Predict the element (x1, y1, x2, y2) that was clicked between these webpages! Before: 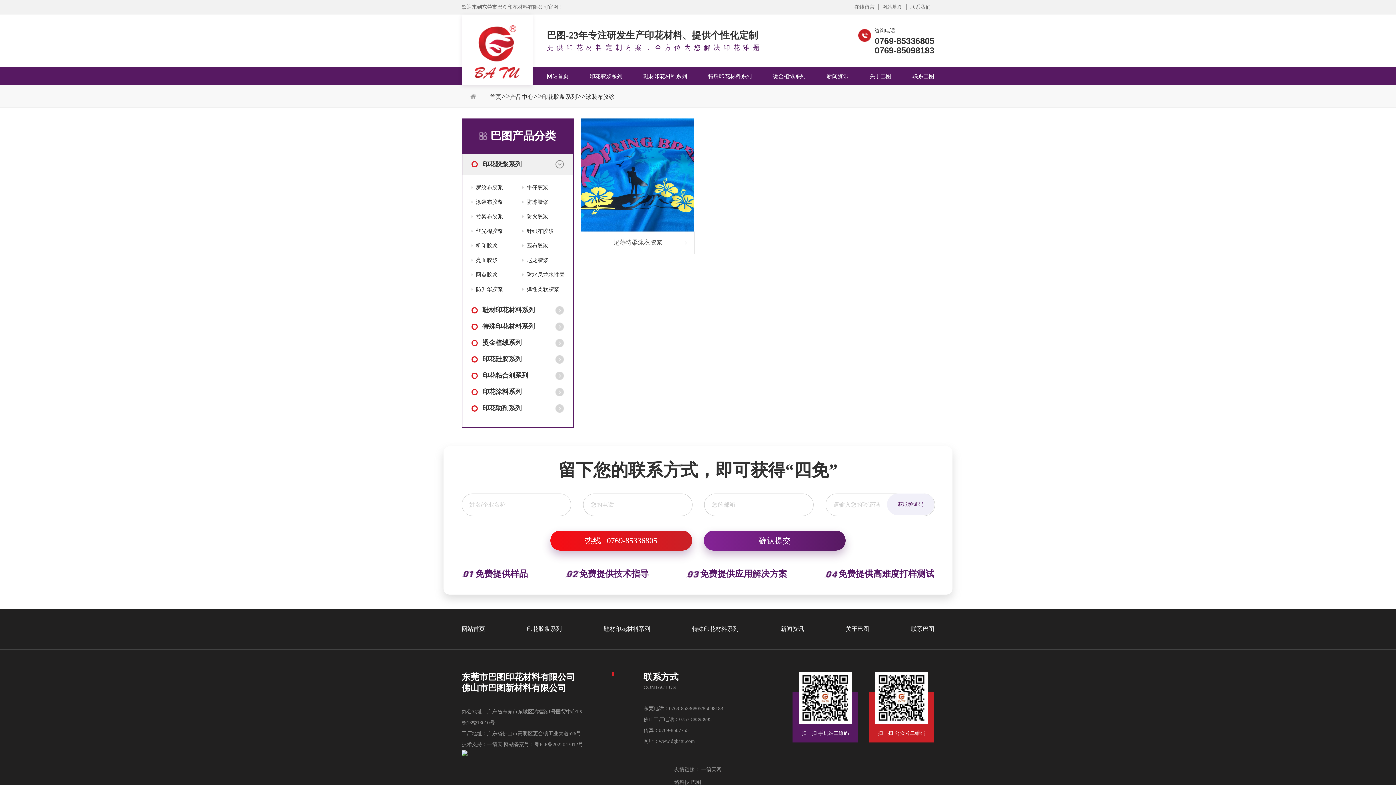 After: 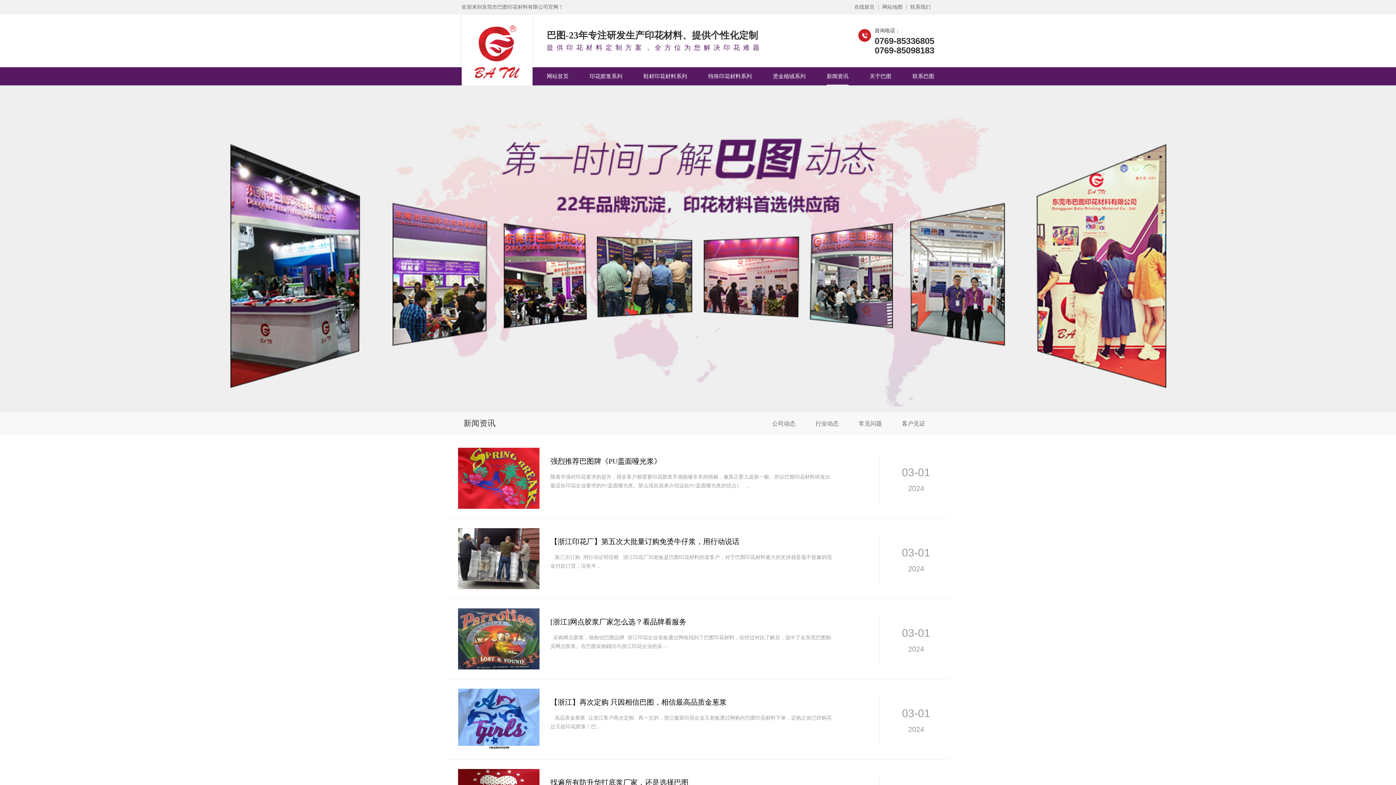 Action: bbox: (826, 67, 848, 85) label: 新闻资讯